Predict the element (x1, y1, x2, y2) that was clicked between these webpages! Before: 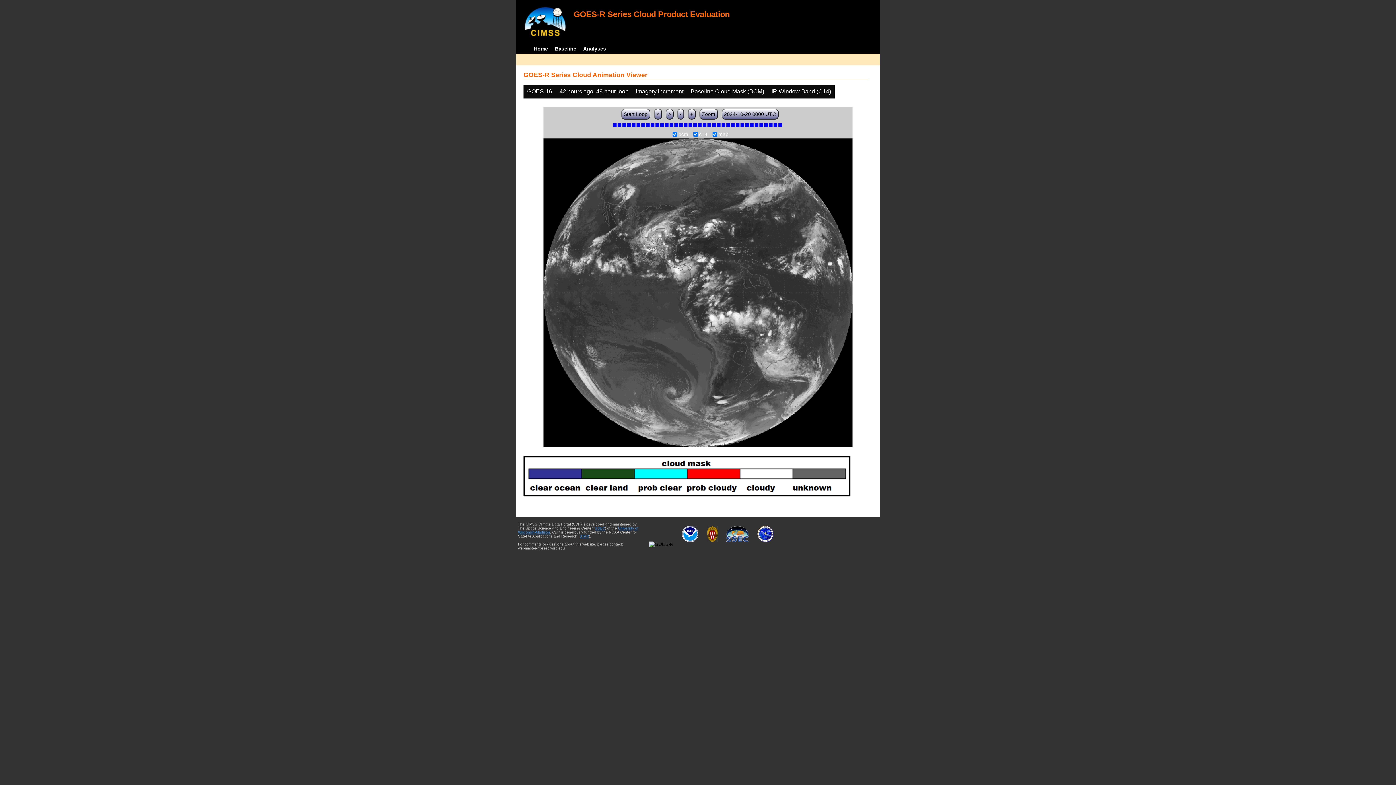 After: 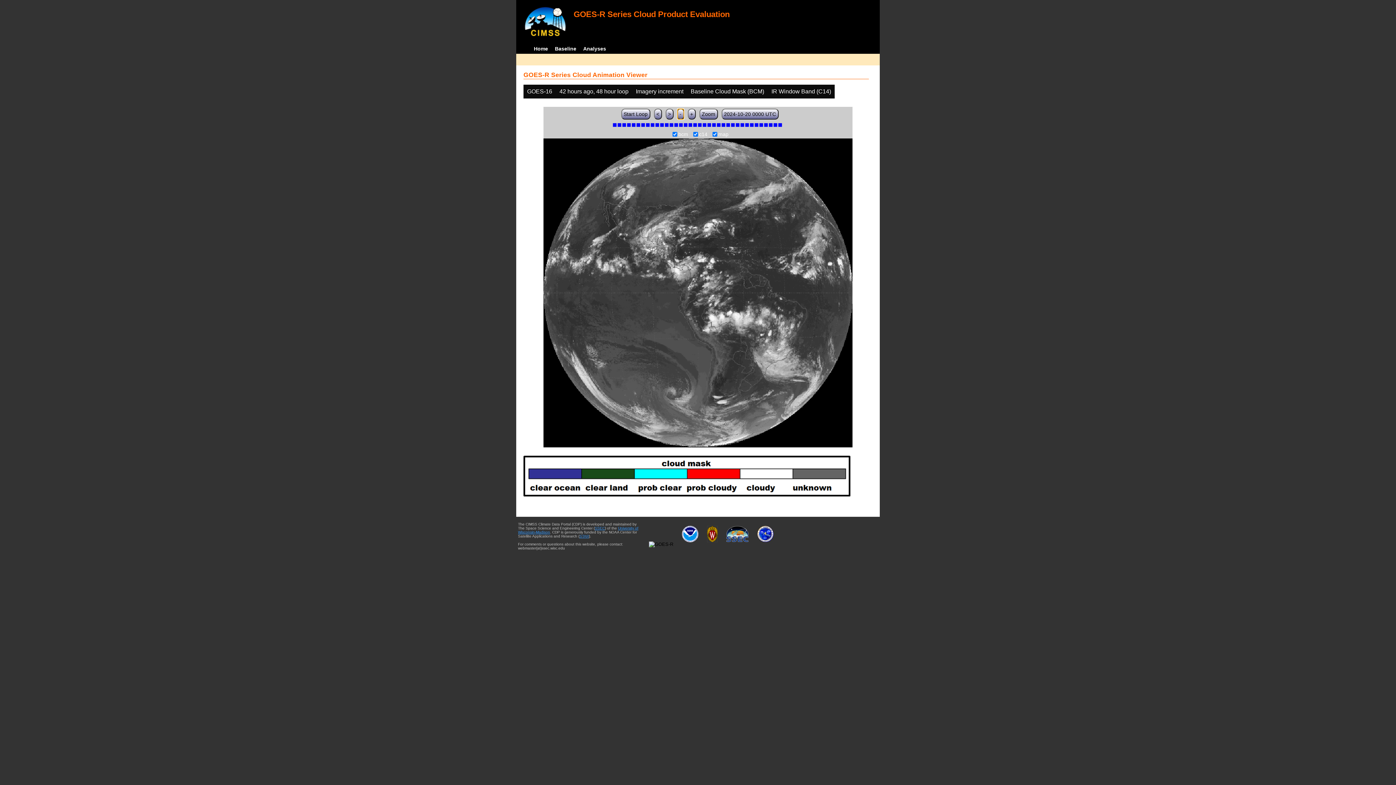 Action: bbox: (677, 108, 684, 119) label: -